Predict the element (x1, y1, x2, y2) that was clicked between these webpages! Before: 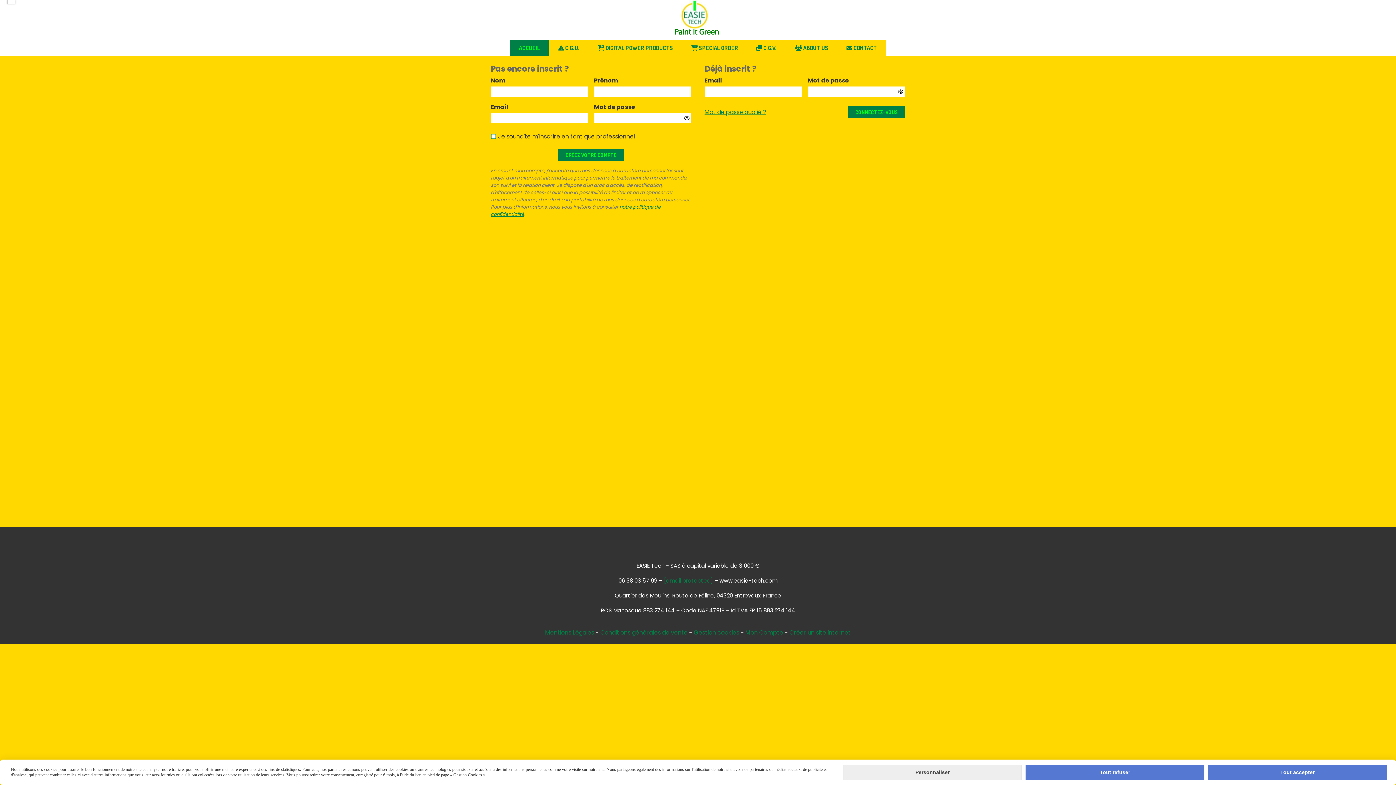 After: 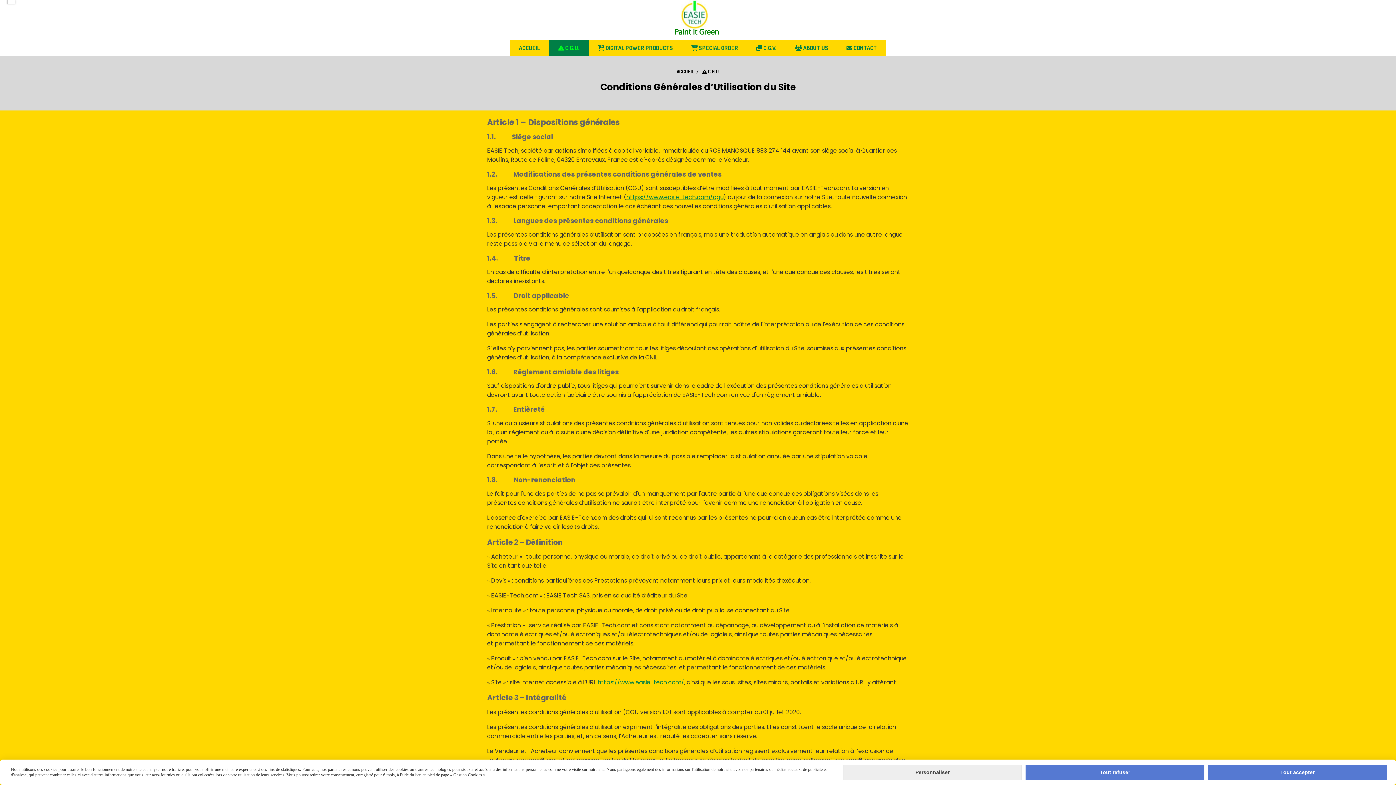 Action: label:  C.G.U. bbox: (549, 40, 588, 56)